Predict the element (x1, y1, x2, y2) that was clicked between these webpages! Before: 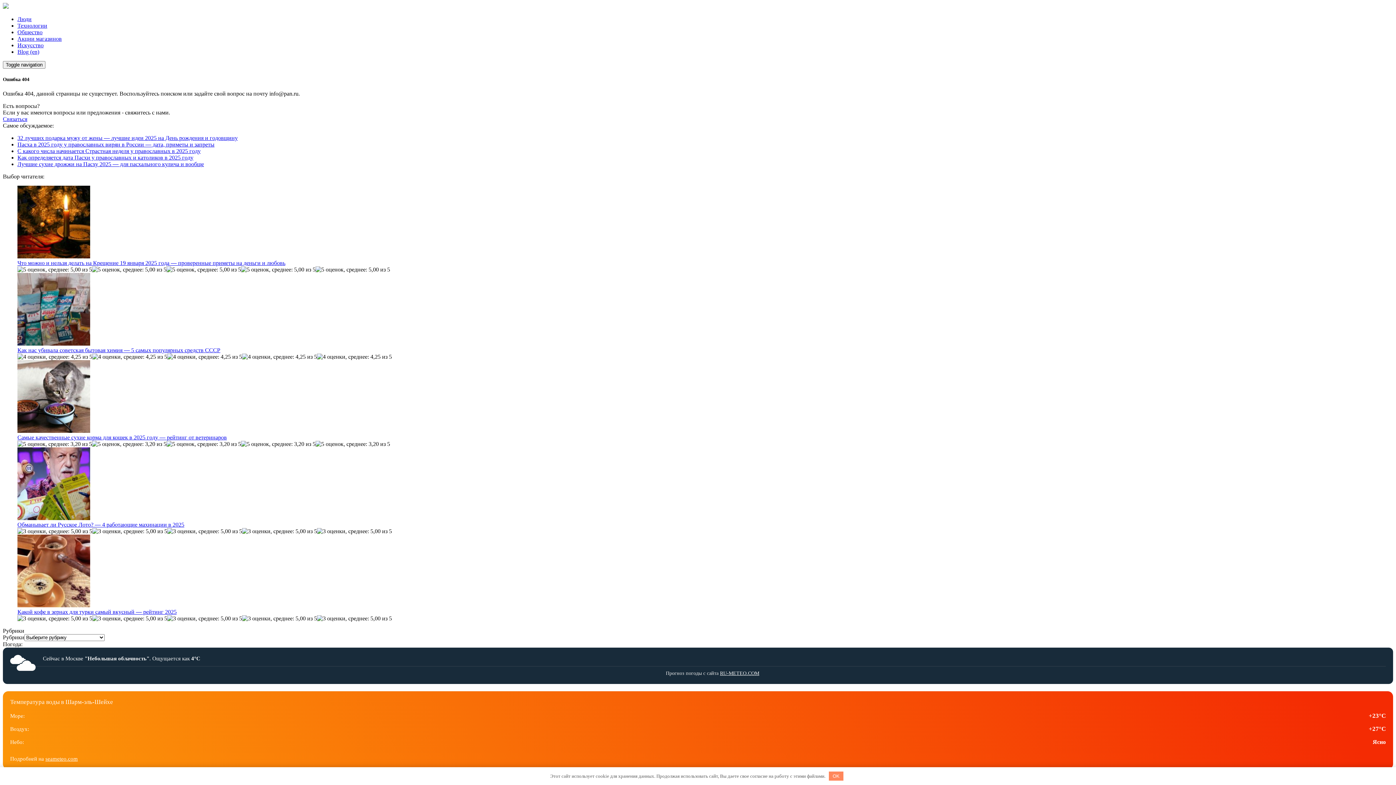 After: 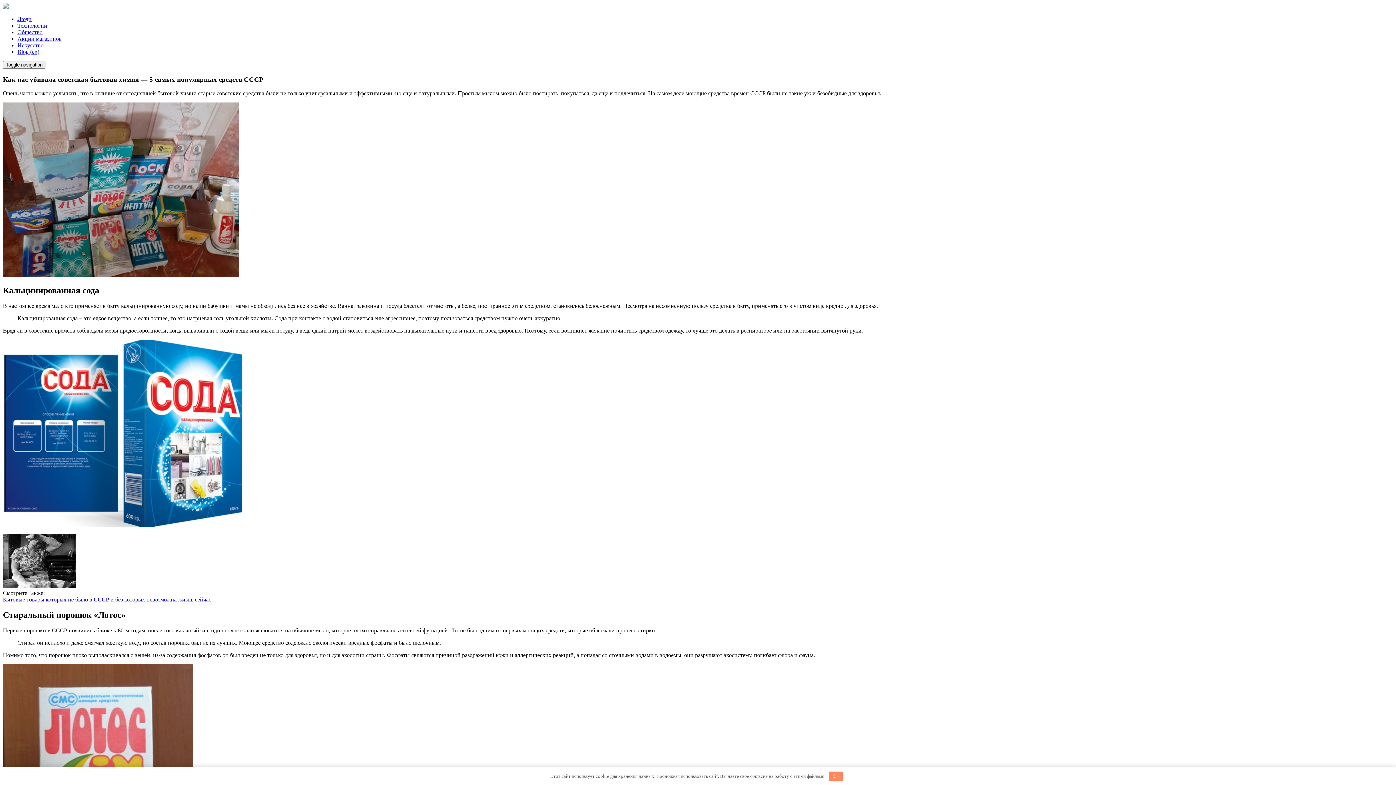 Action: bbox: (17, 347, 220, 353) label: Как нас убивала советская бытовая химия — 5 самых популярных средств СССР